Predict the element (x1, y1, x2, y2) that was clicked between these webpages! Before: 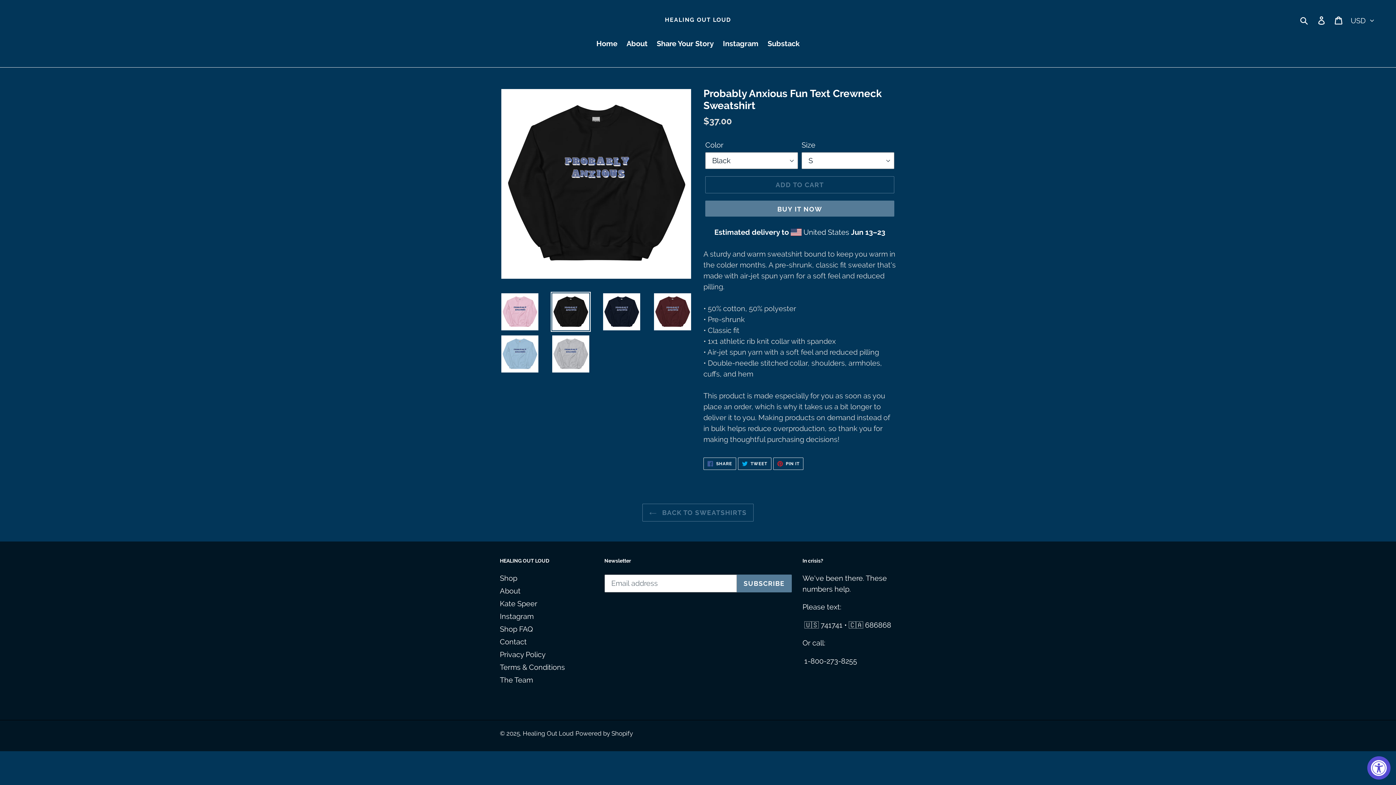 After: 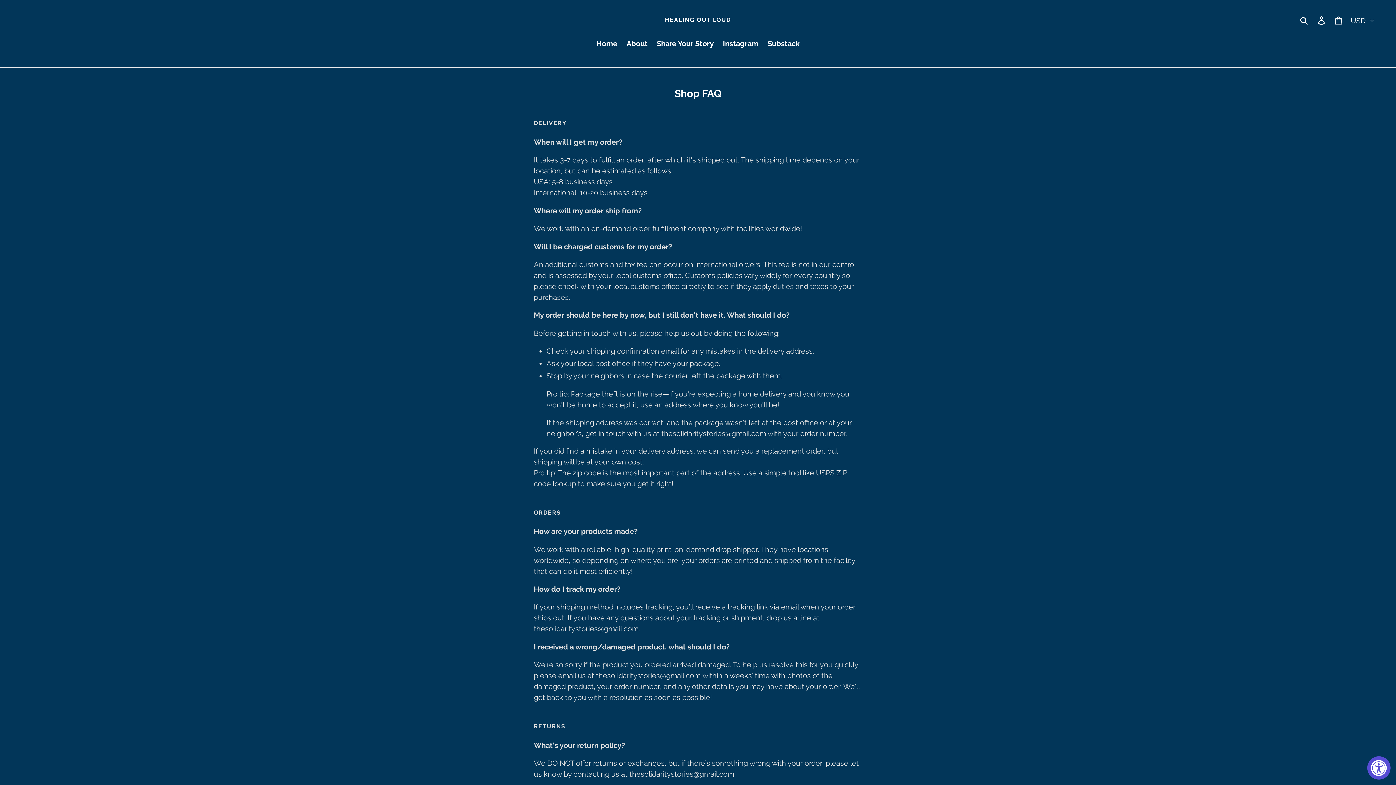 Action: bbox: (500, 625, 533, 633) label: Shop FAQ